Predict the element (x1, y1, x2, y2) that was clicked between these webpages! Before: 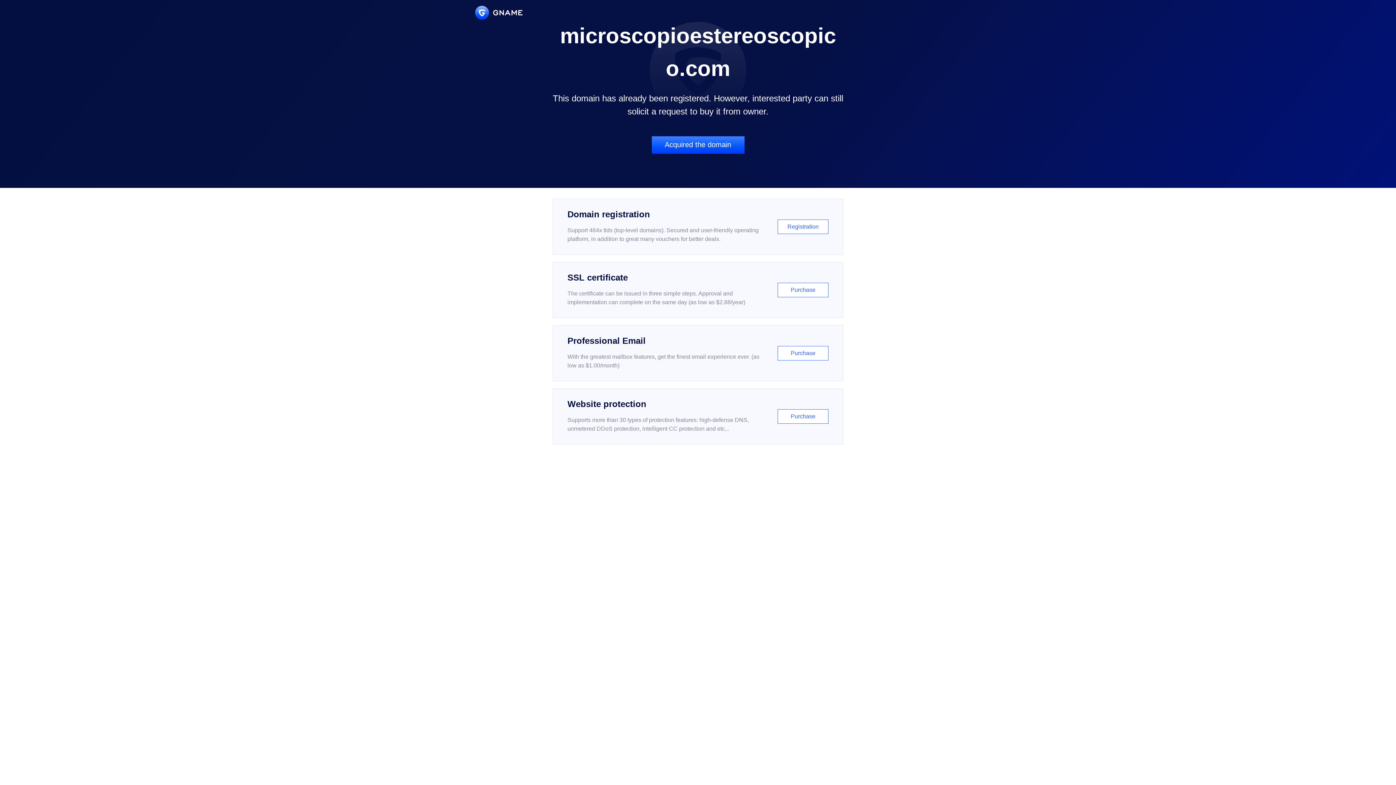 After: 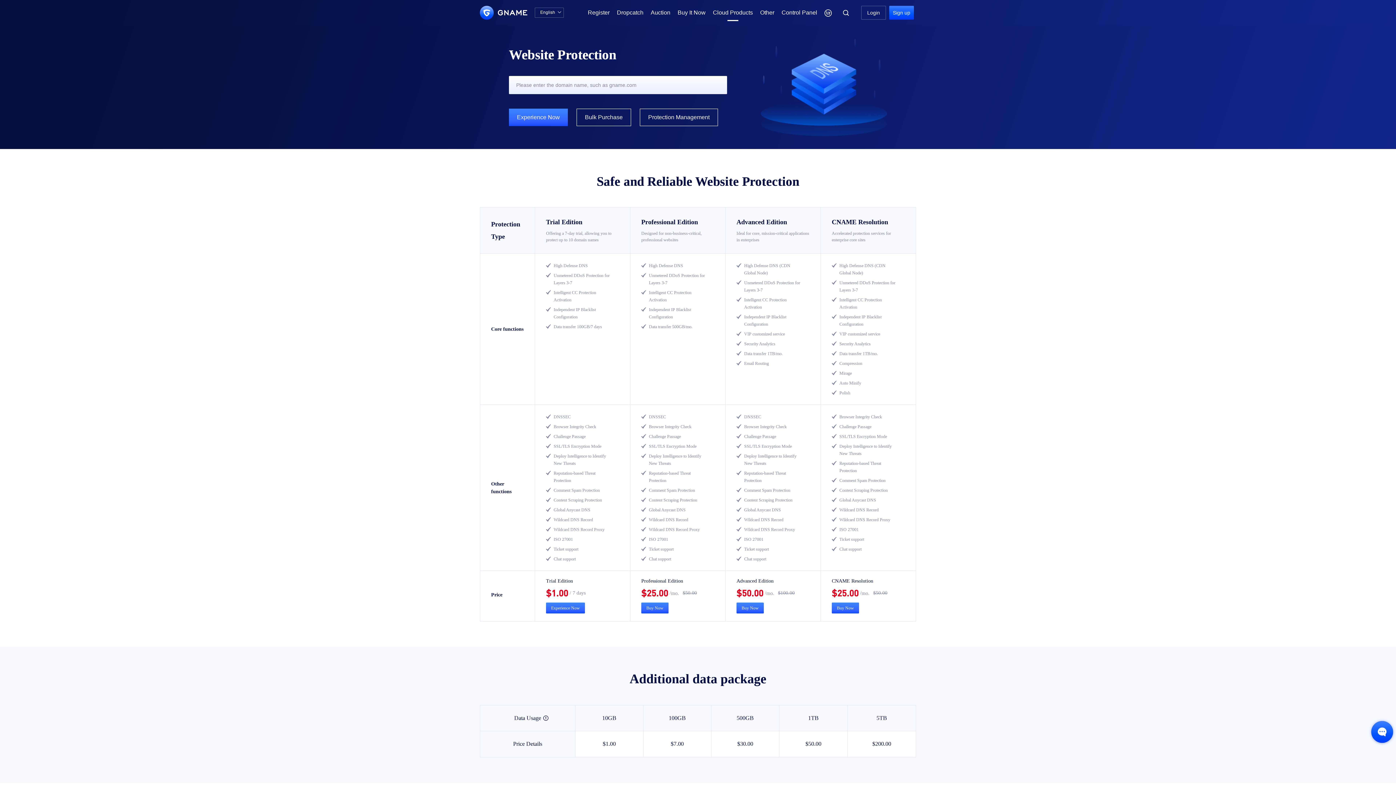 Action: bbox: (552, 388, 843, 444) label: Website protection

Supports more than 30 types of protection features: high-defense DNS, unmetered DDoS protection, intelligent CC protection and etc...

Purchase